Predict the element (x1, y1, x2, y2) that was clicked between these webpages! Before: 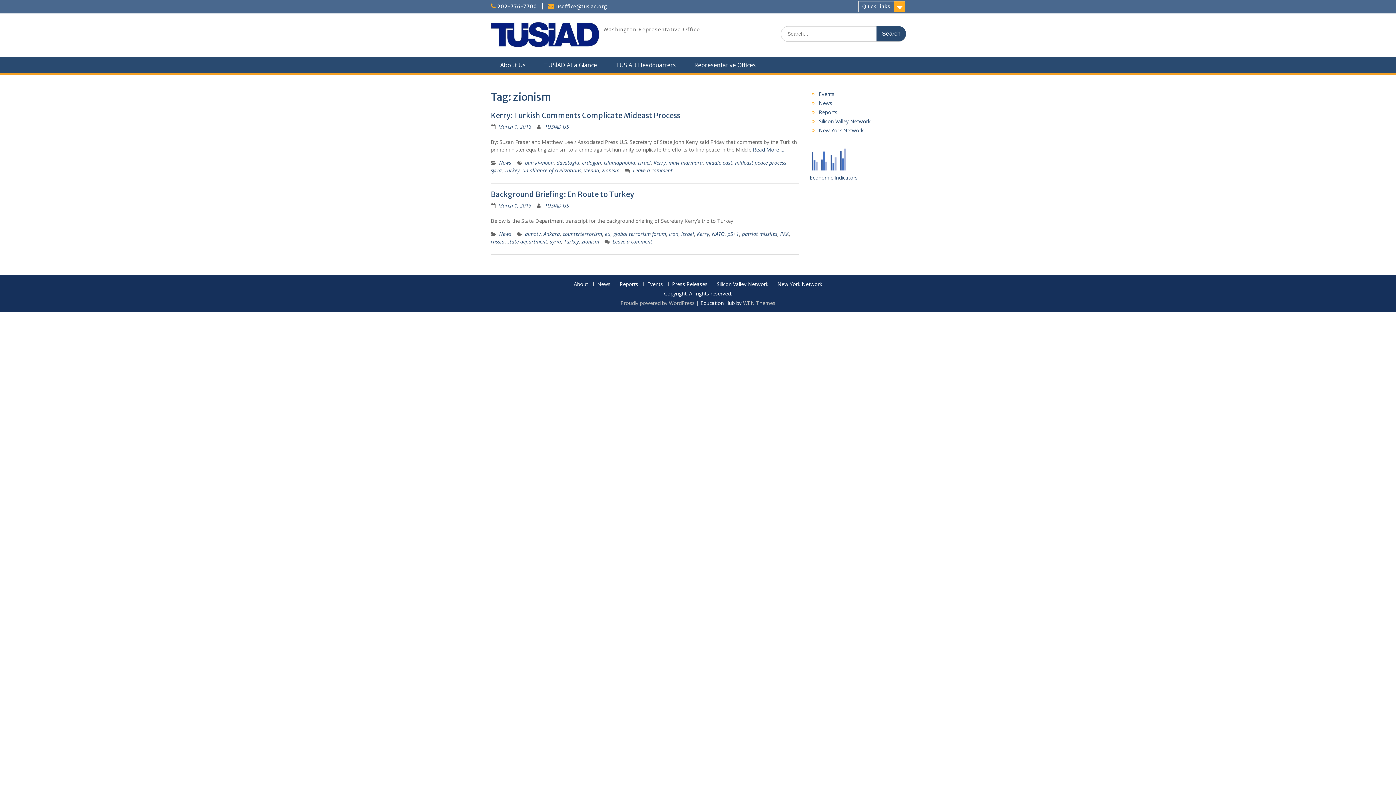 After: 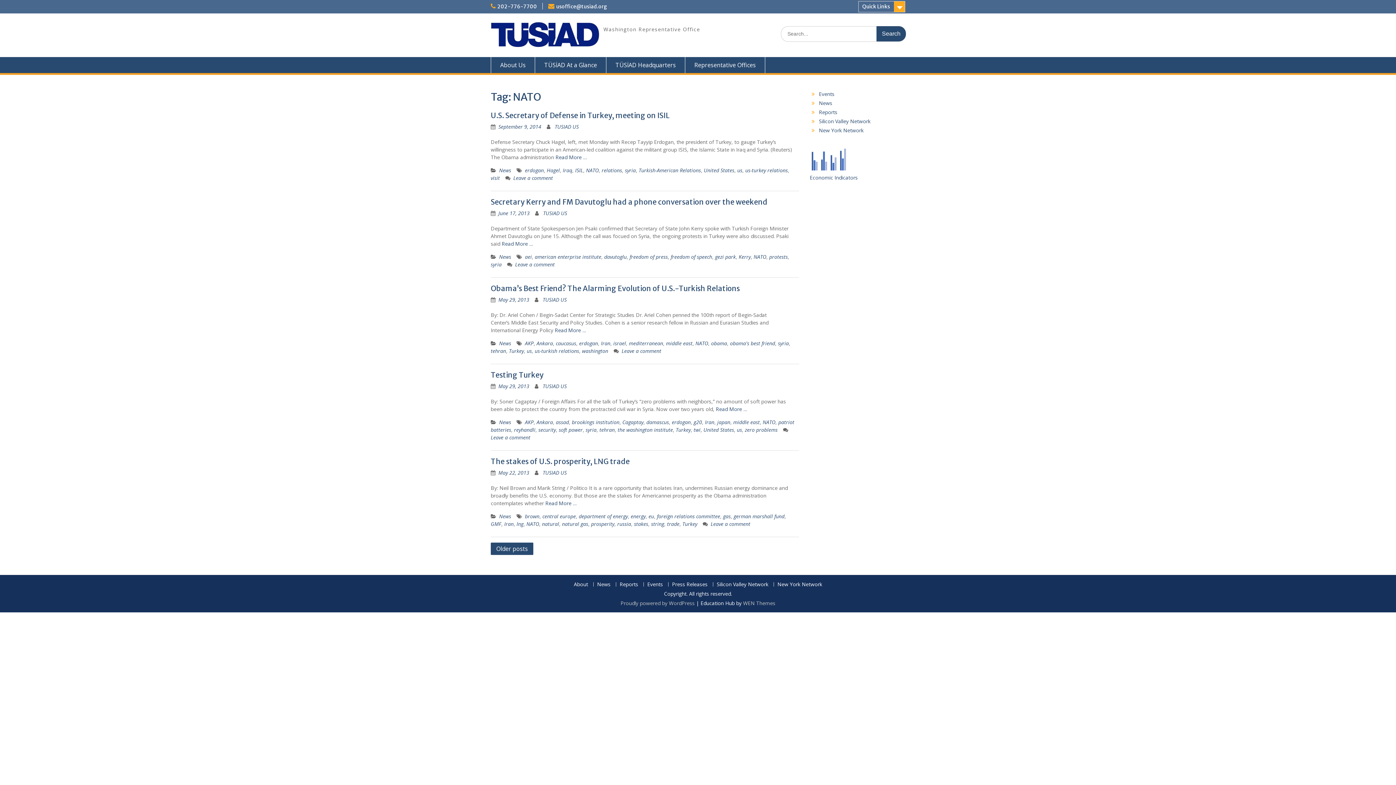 Action: bbox: (712, 230, 724, 237) label: NATO